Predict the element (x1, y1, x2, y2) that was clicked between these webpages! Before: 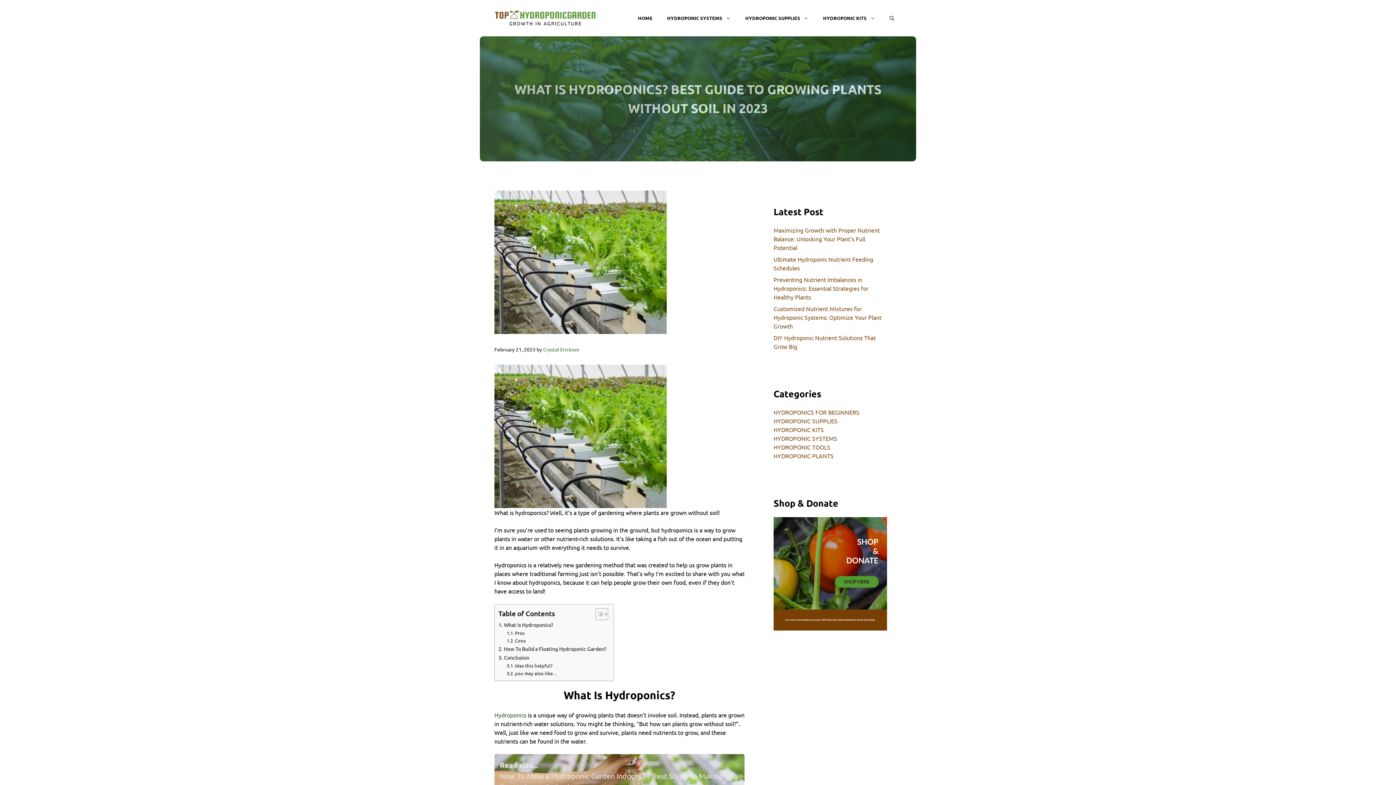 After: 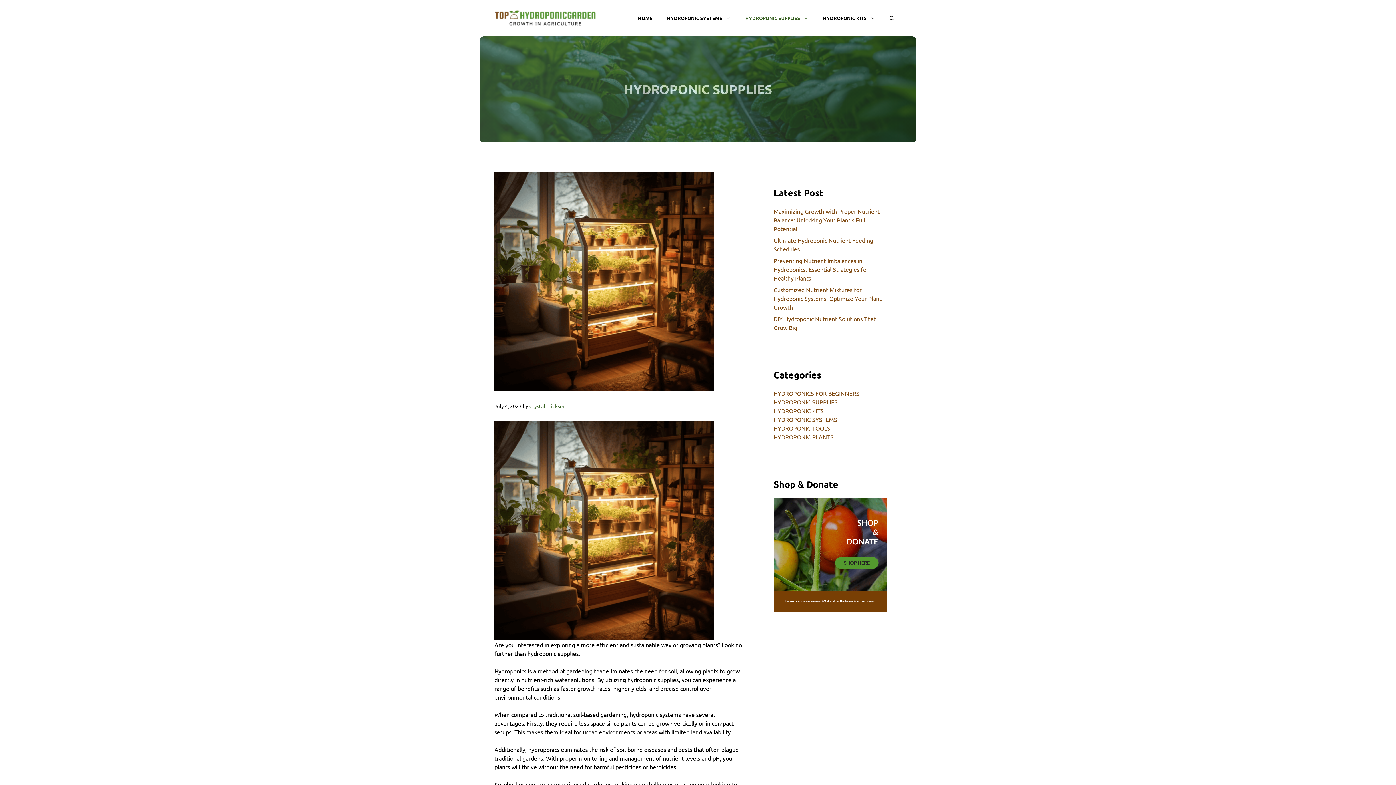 Action: label: HYDROPONIC SUPPLIES bbox: (738, 7, 816, 29)